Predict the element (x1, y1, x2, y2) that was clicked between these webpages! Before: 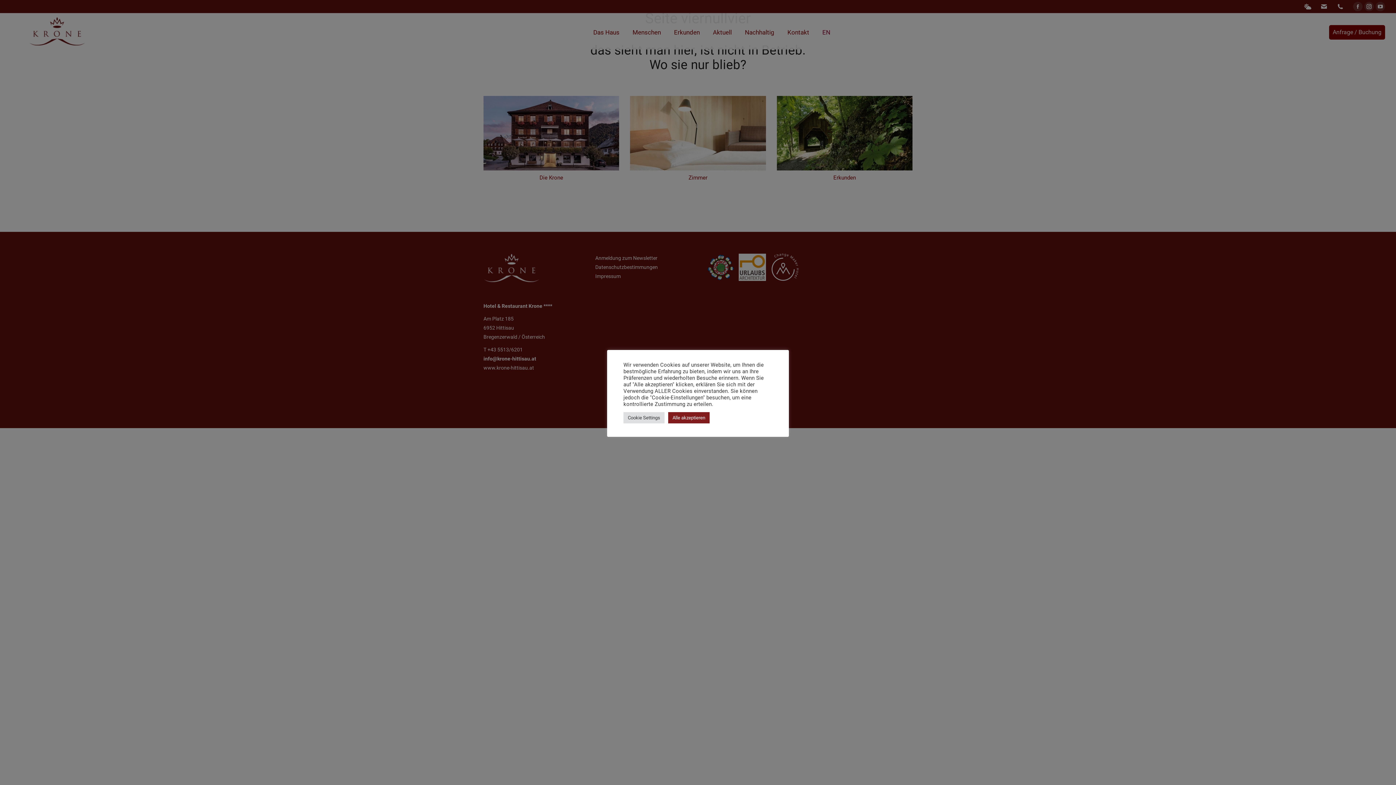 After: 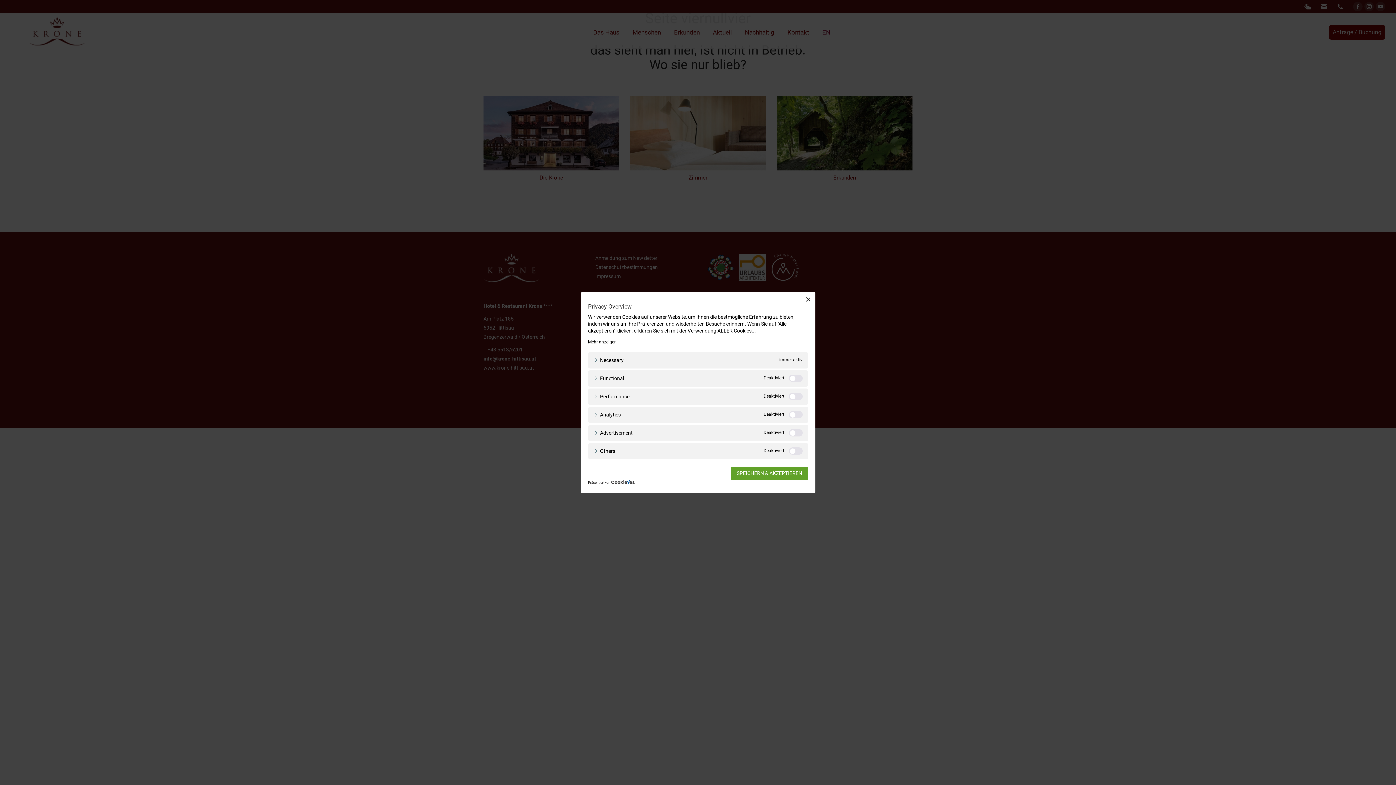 Action: bbox: (623, 412, 664, 423) label: Cookie Settings